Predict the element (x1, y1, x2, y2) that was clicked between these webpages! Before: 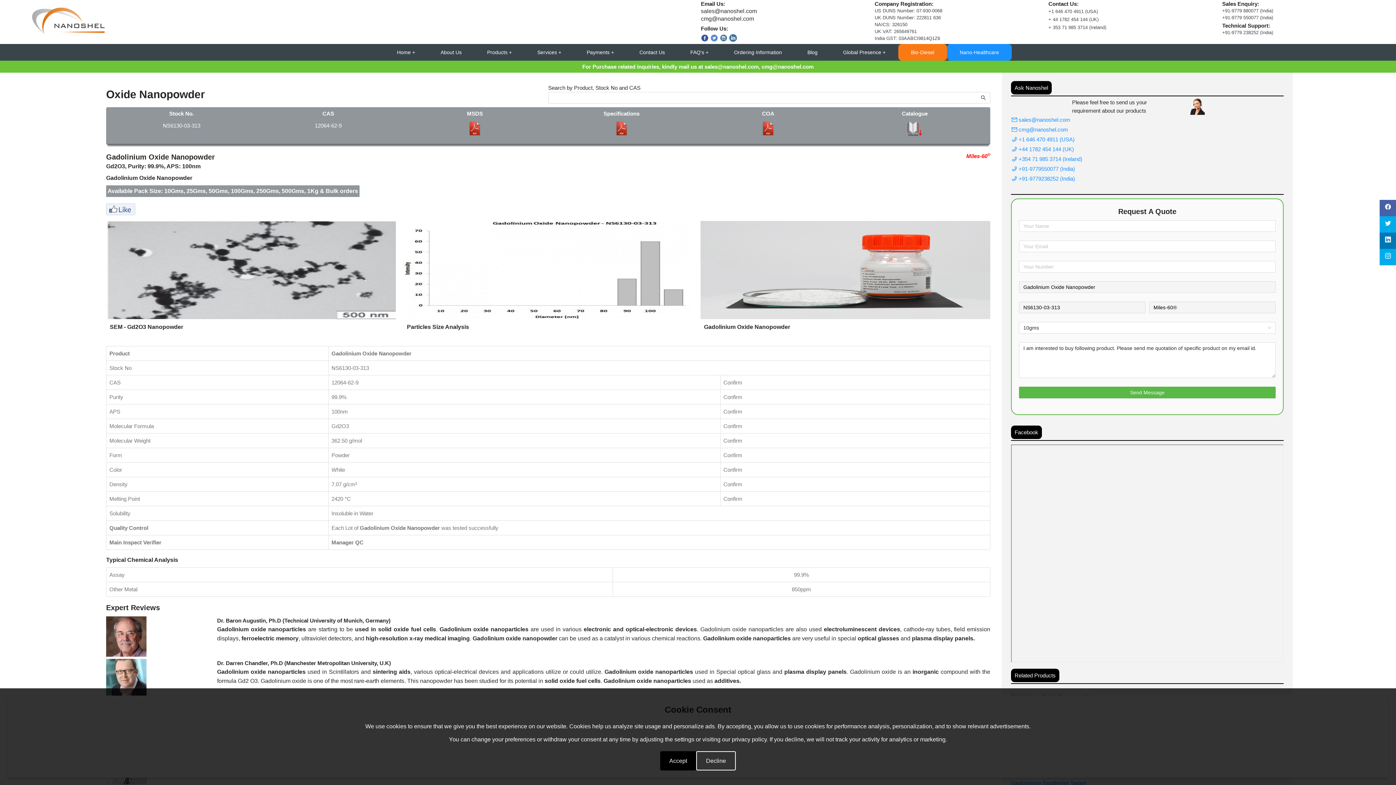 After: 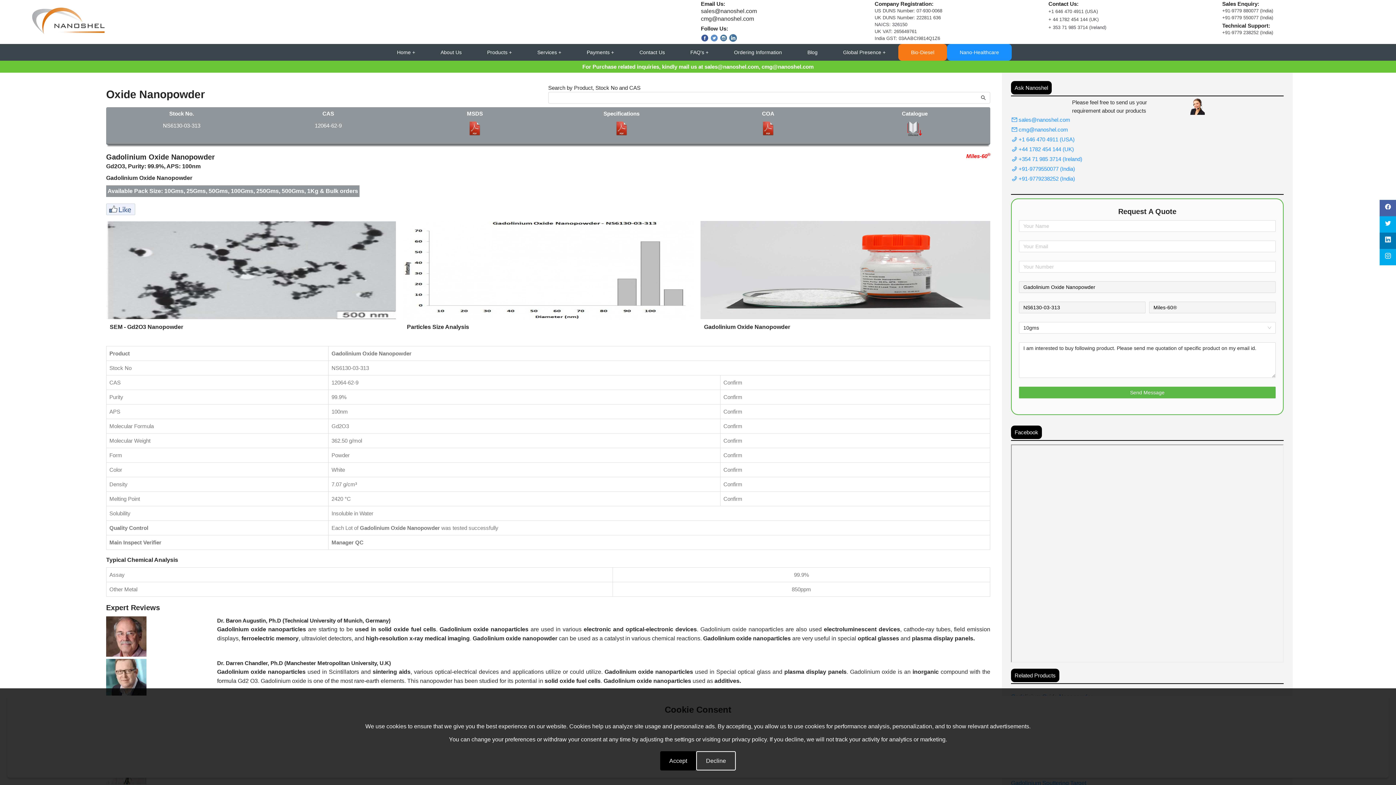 Action: bbox: (720, 36, 729, 42)